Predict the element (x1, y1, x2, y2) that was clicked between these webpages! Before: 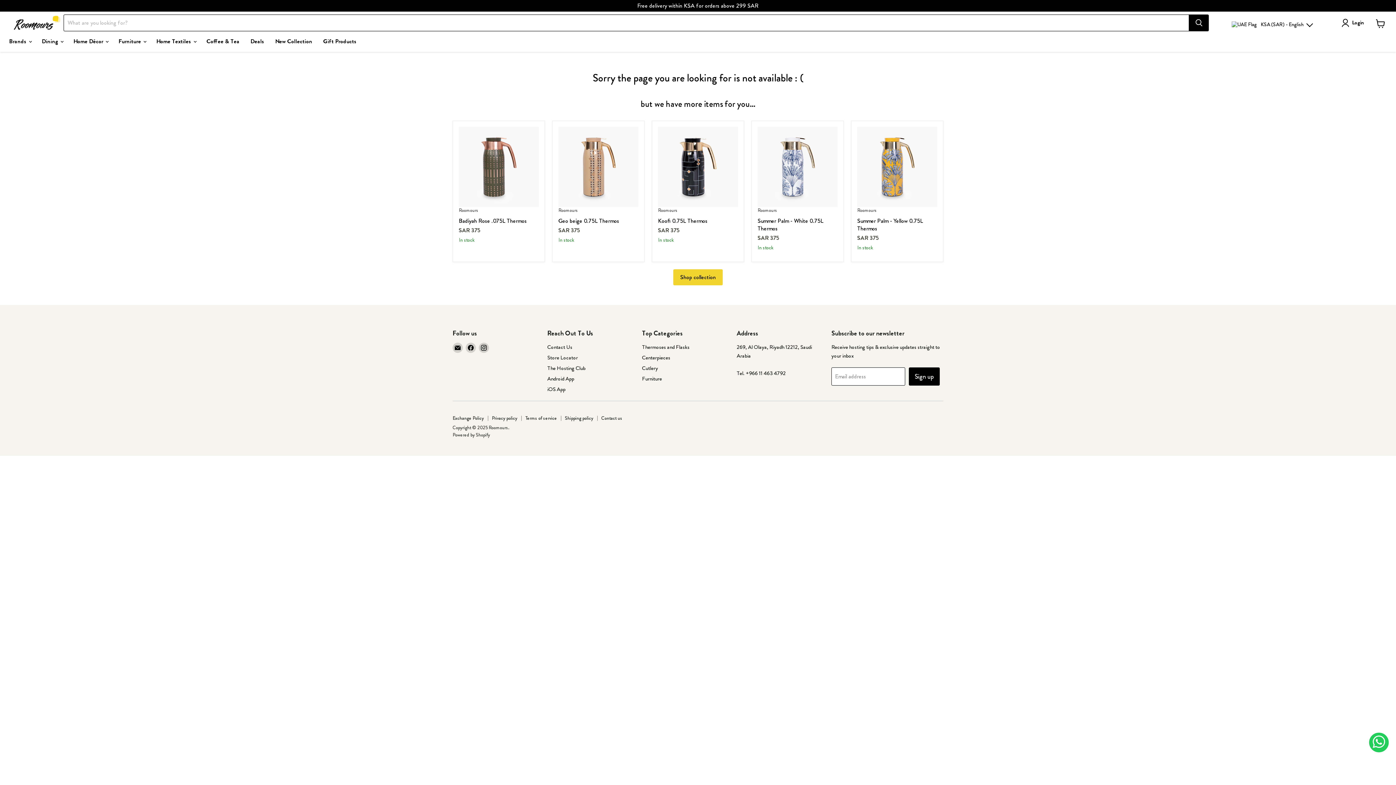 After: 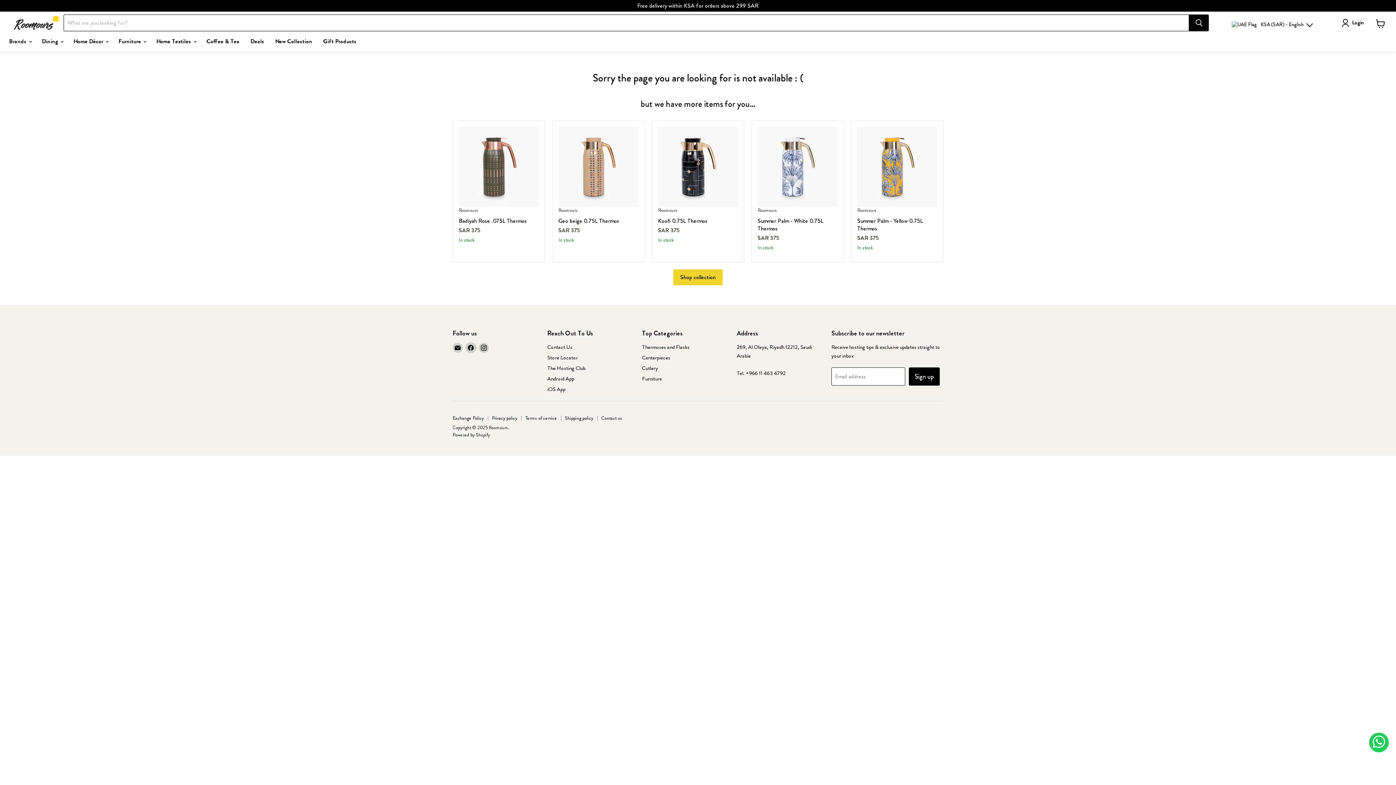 Action: bbox: (465, 342, 476, 353) label: Find us on Facebook